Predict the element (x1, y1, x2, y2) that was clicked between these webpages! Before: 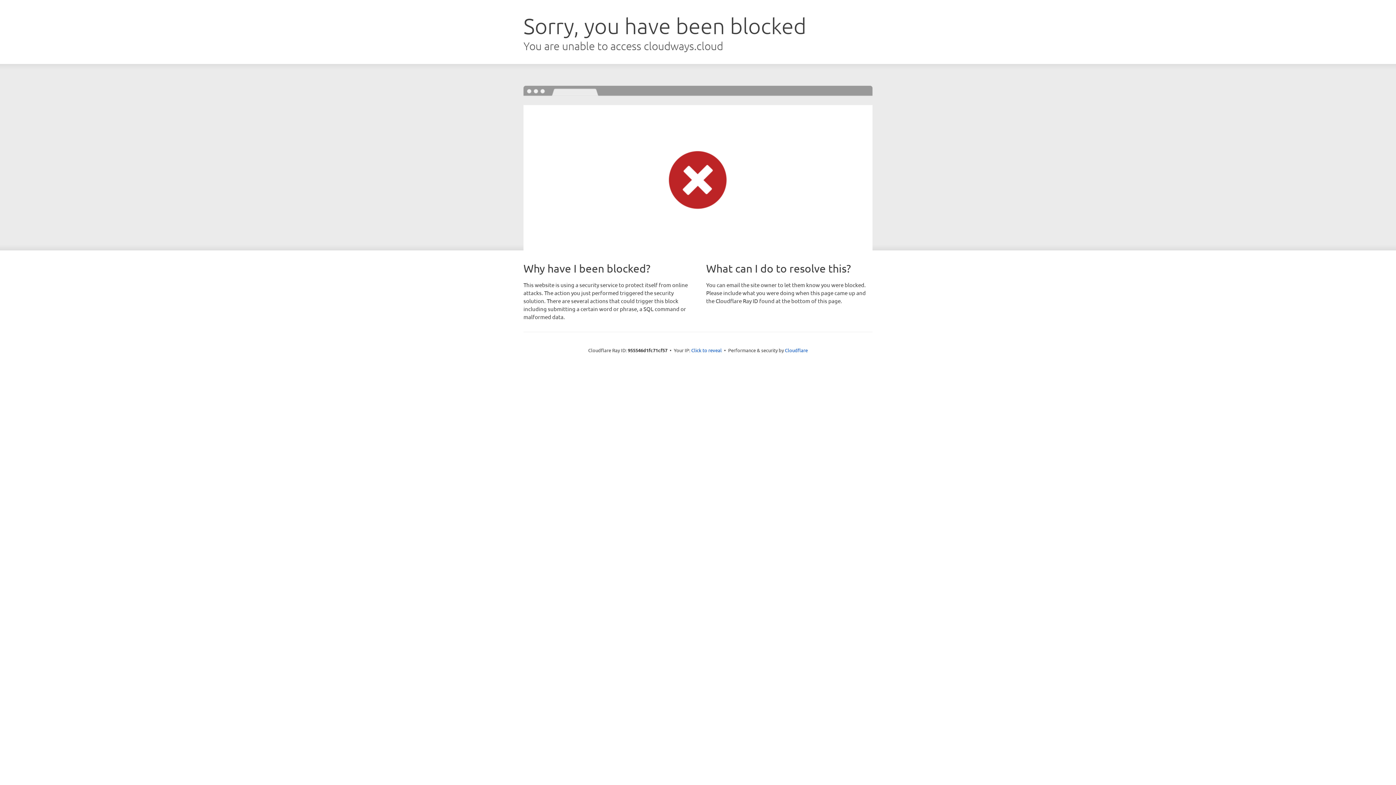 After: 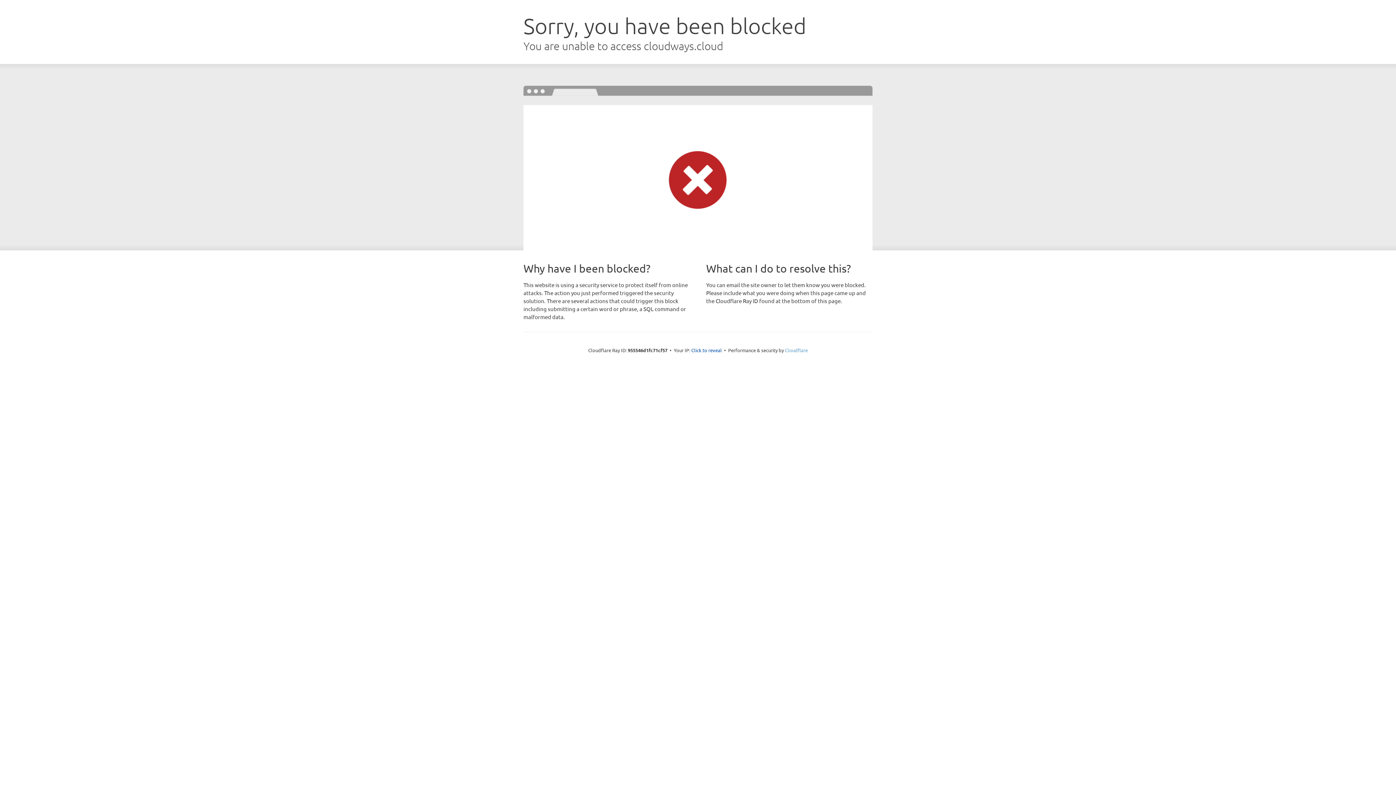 Action: bbox: (785, 347, 808, 353) label: Cloudflare